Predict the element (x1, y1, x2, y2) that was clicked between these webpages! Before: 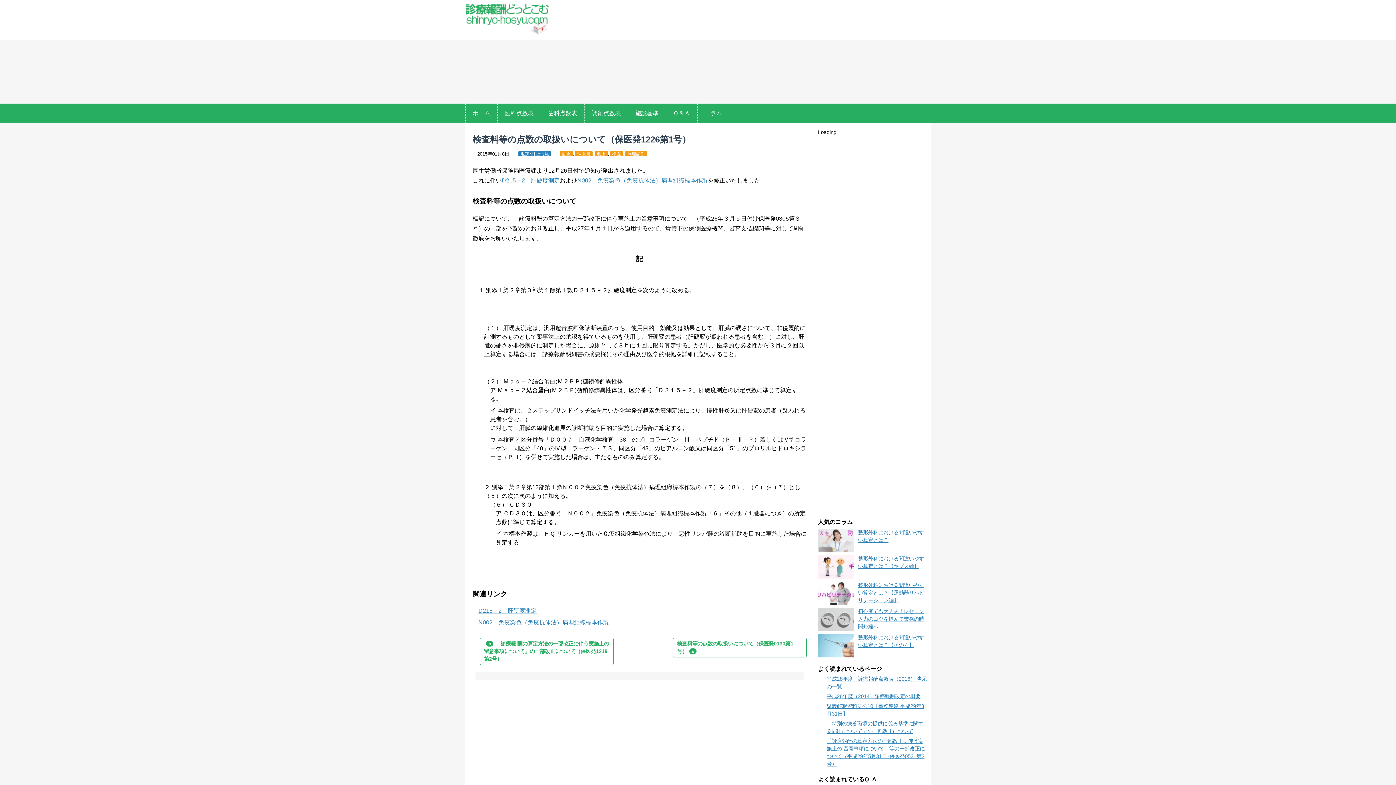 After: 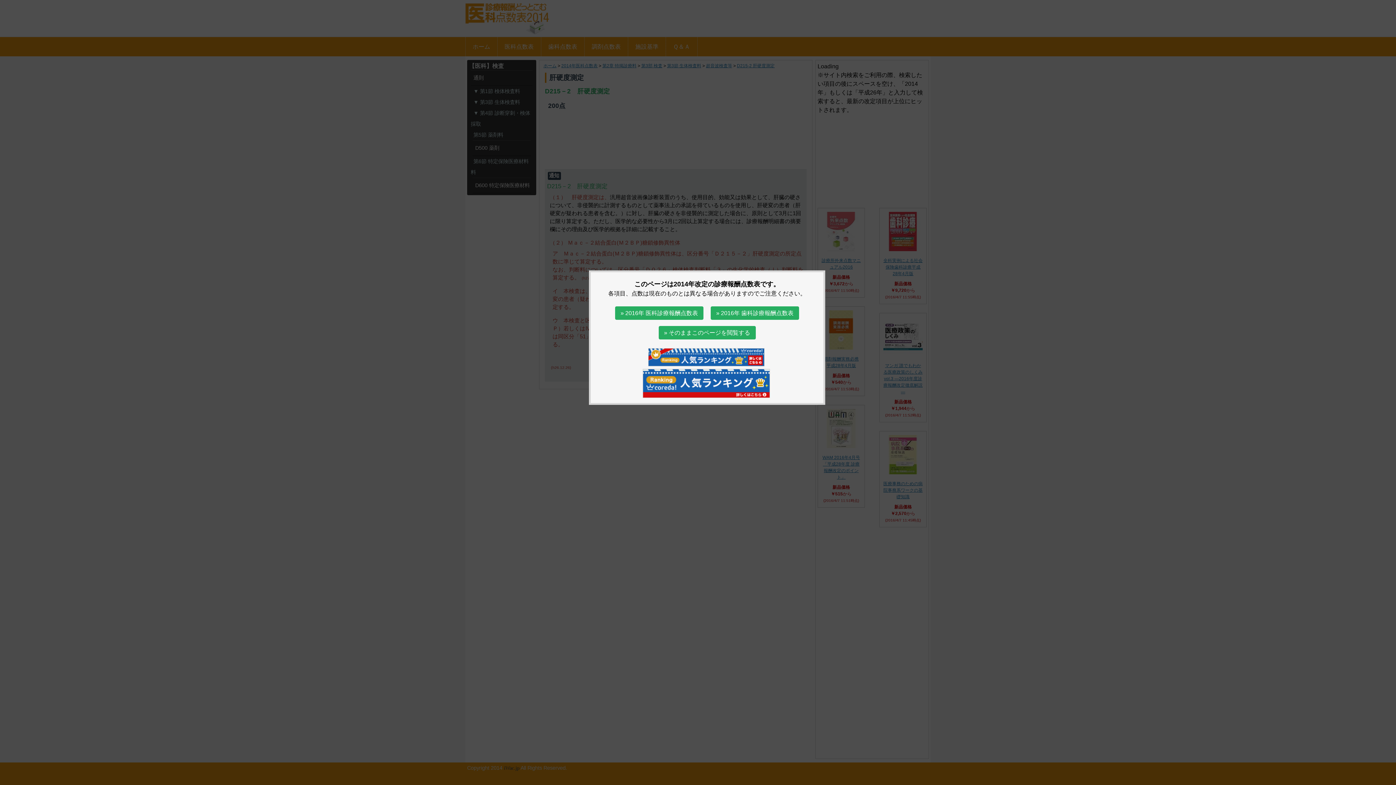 Action: label: D215－2　肝硬度測定 bbox: (478, 607, 536, 614)